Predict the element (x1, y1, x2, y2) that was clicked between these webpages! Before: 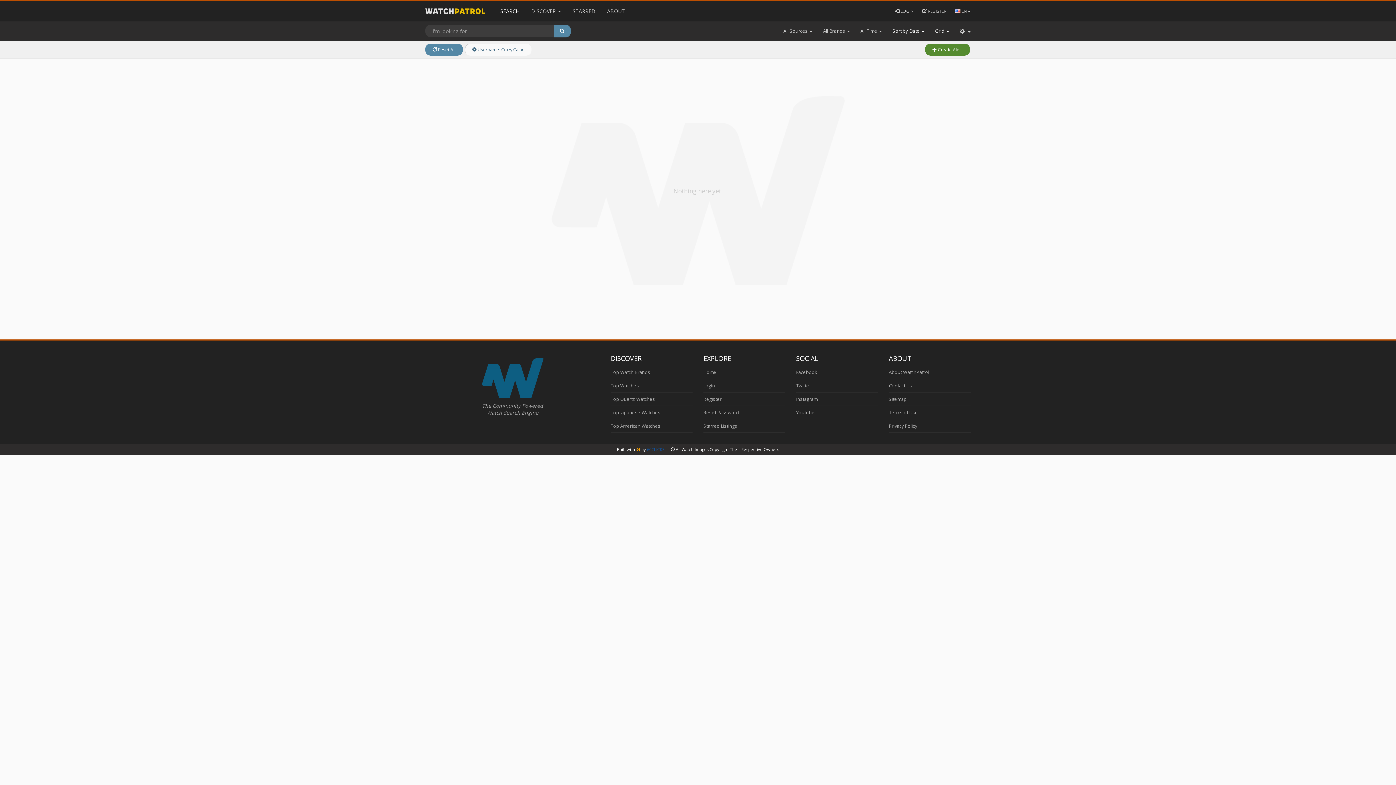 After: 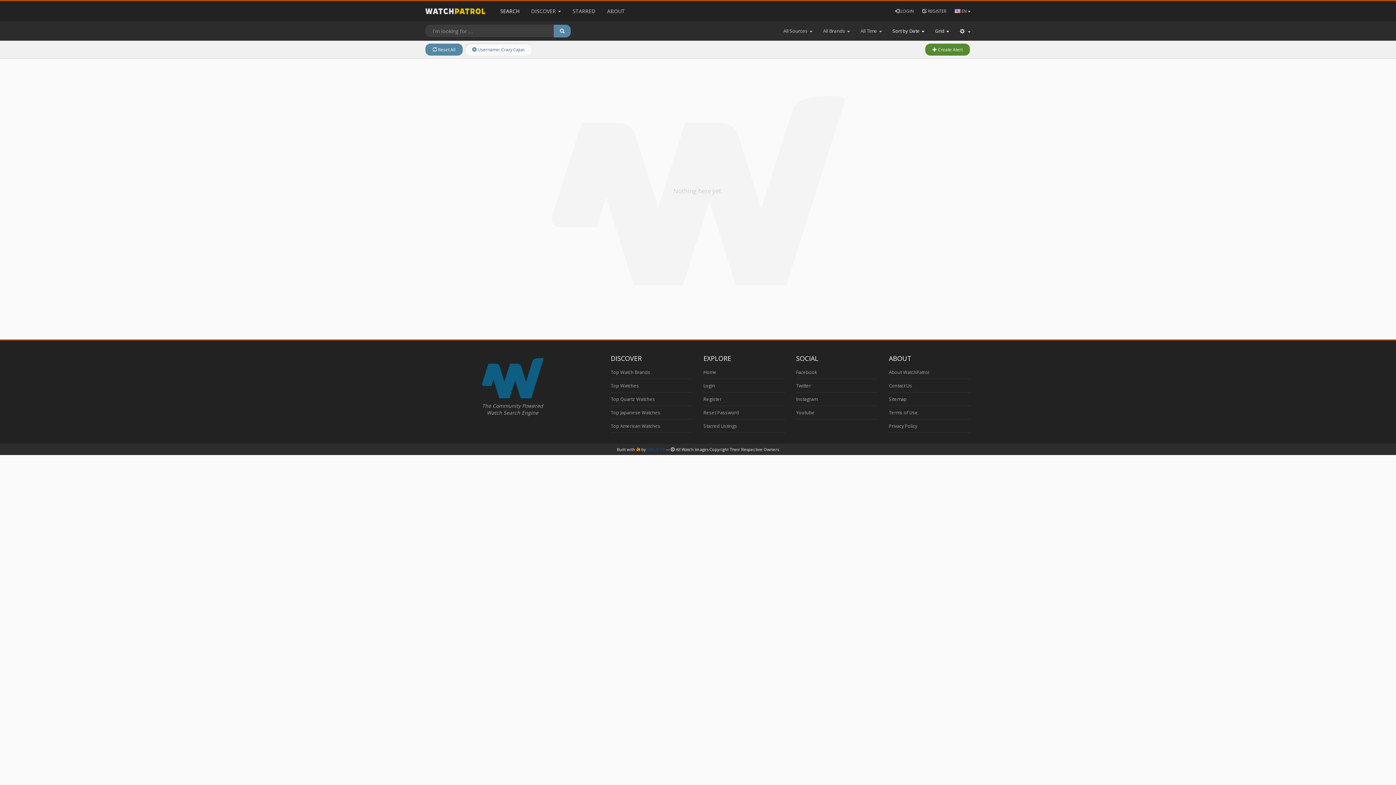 Action: bbox: (425, 4, 485, 14)